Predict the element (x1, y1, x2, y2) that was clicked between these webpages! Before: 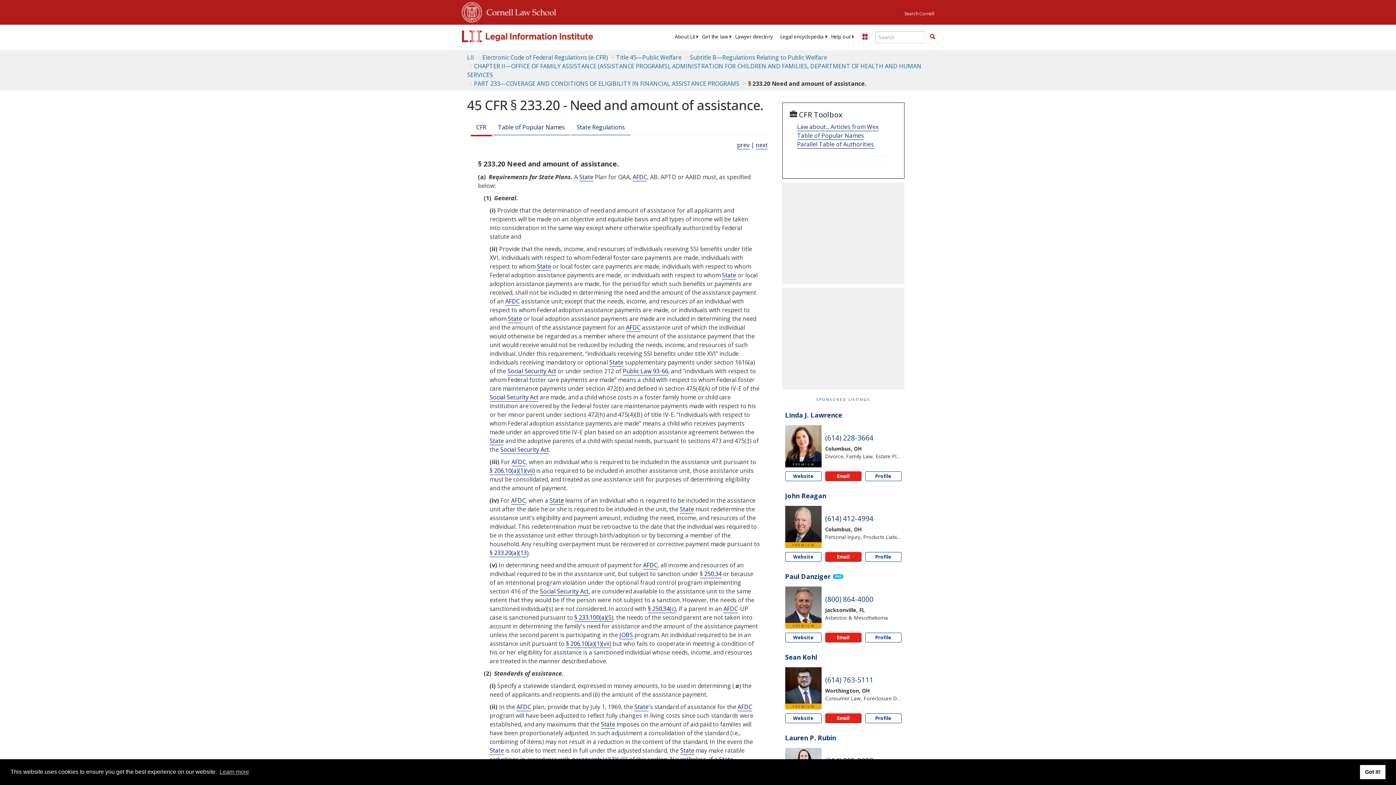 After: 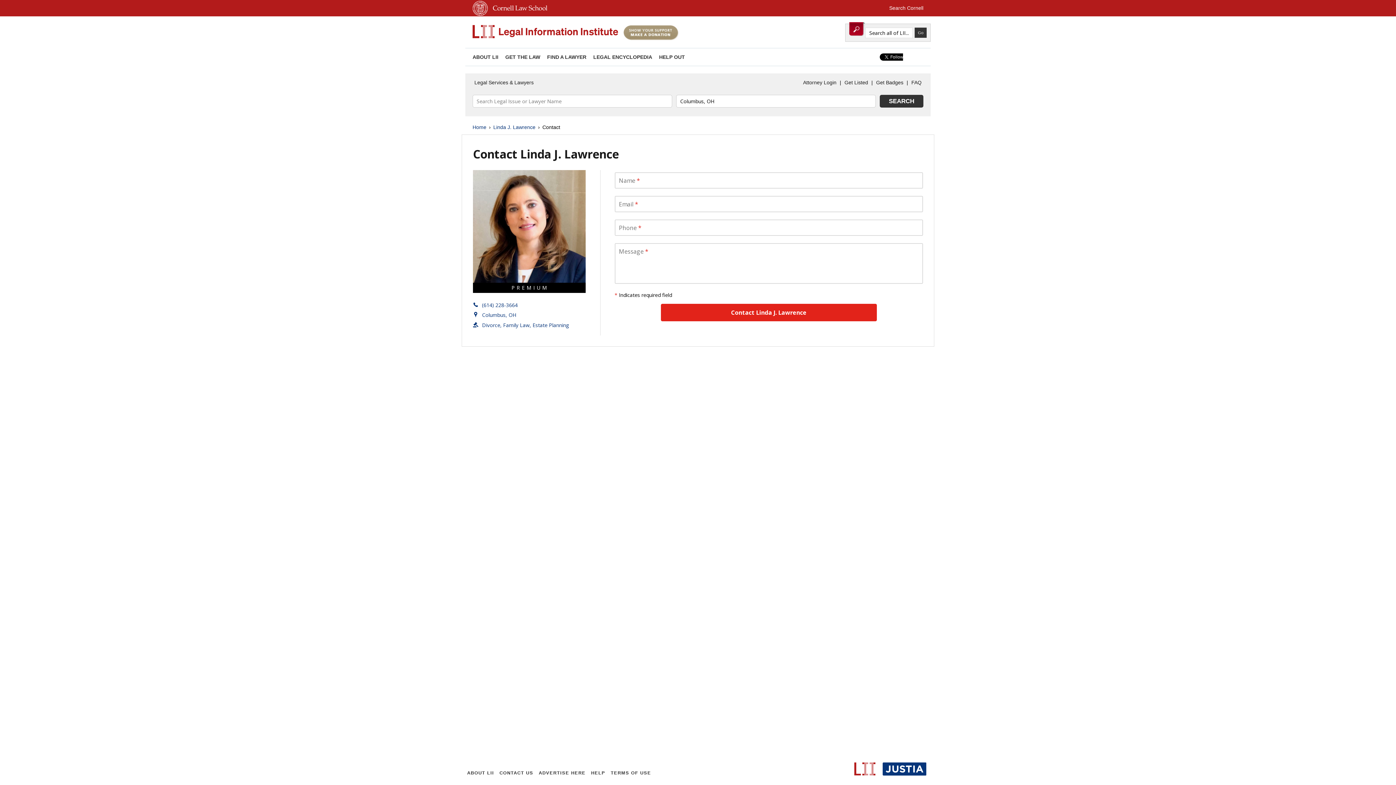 Action: bbox: (825, 471, 861, 481) label: Email Linda J. Lawrence